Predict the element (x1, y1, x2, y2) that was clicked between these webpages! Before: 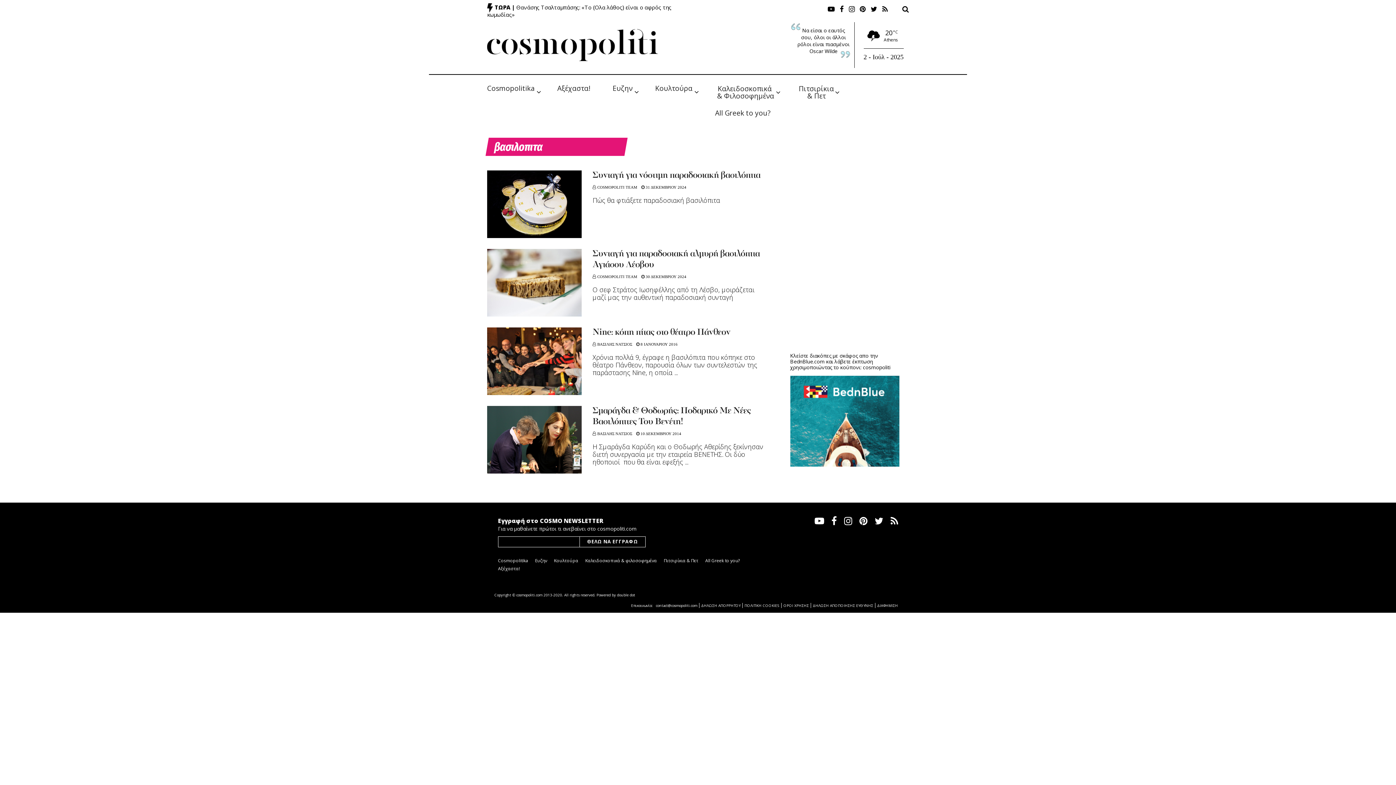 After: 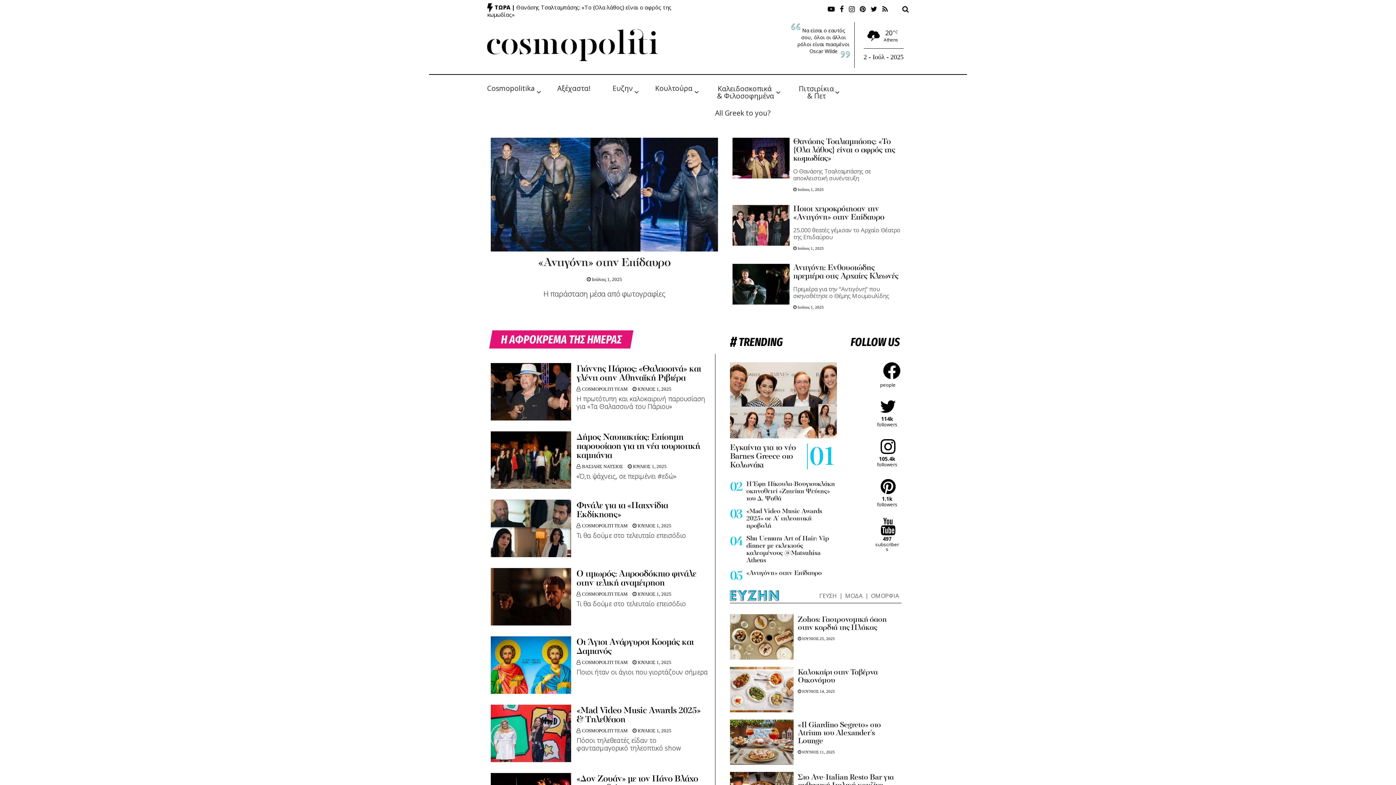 Action: bbox: (487, 29, 658, 60)